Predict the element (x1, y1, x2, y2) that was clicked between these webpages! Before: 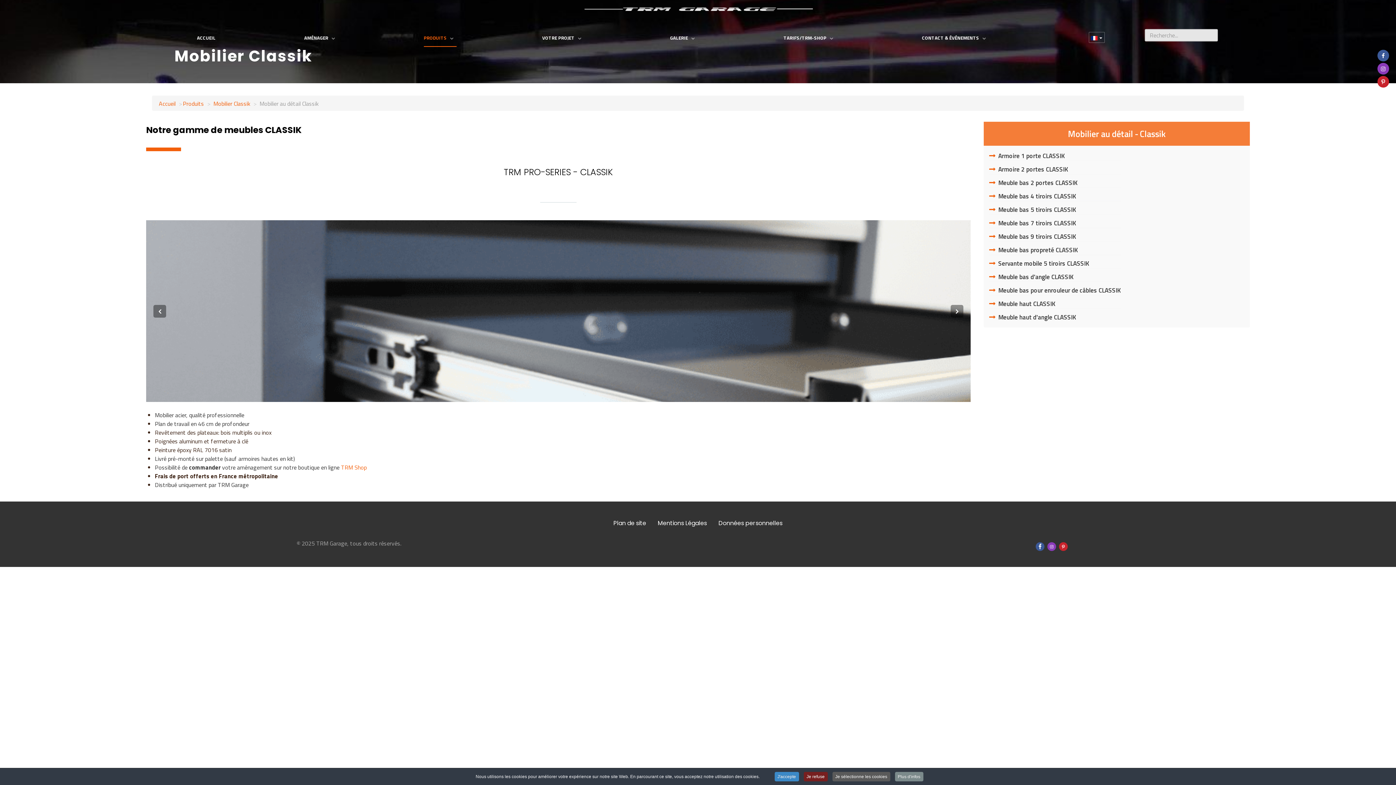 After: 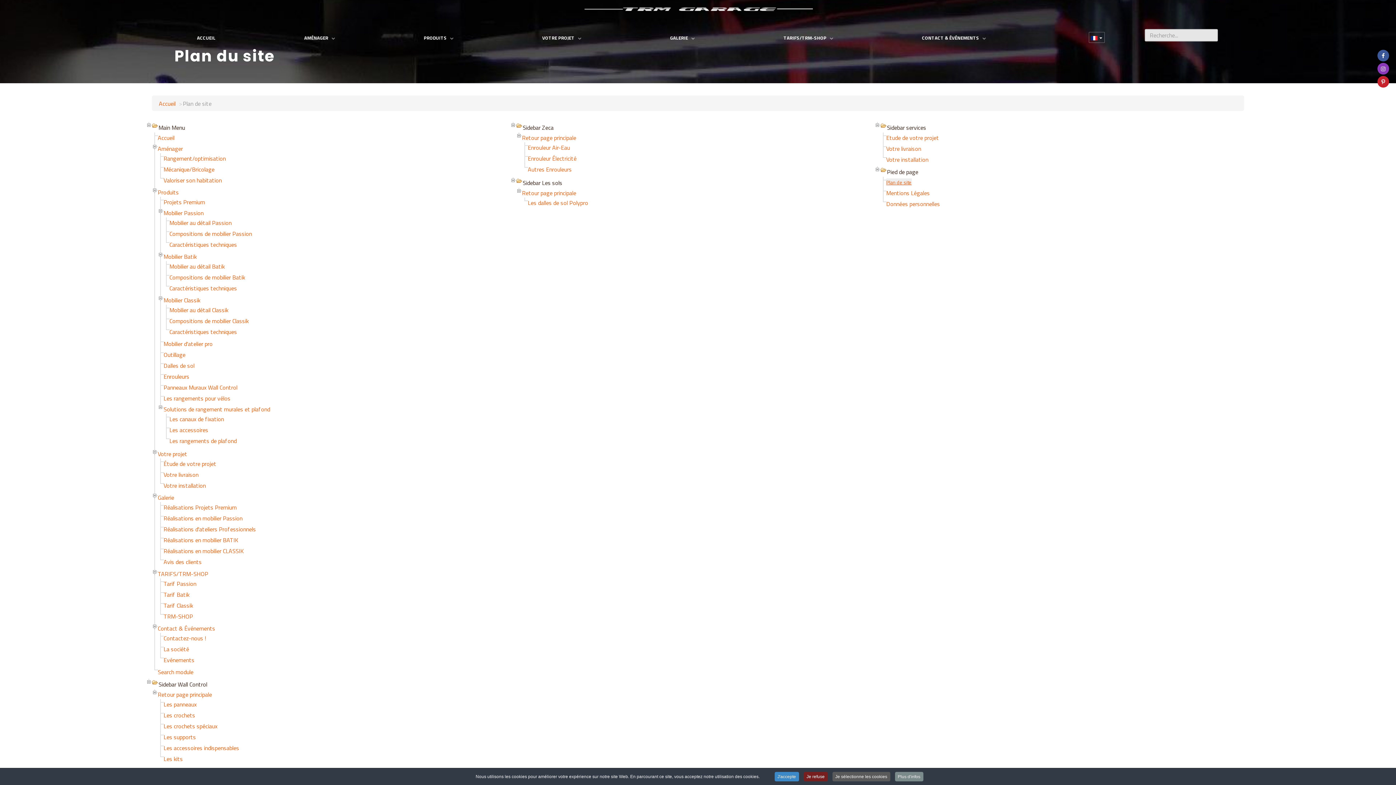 Action: bbox: (613, 519, 646, 528) label: Plan de site